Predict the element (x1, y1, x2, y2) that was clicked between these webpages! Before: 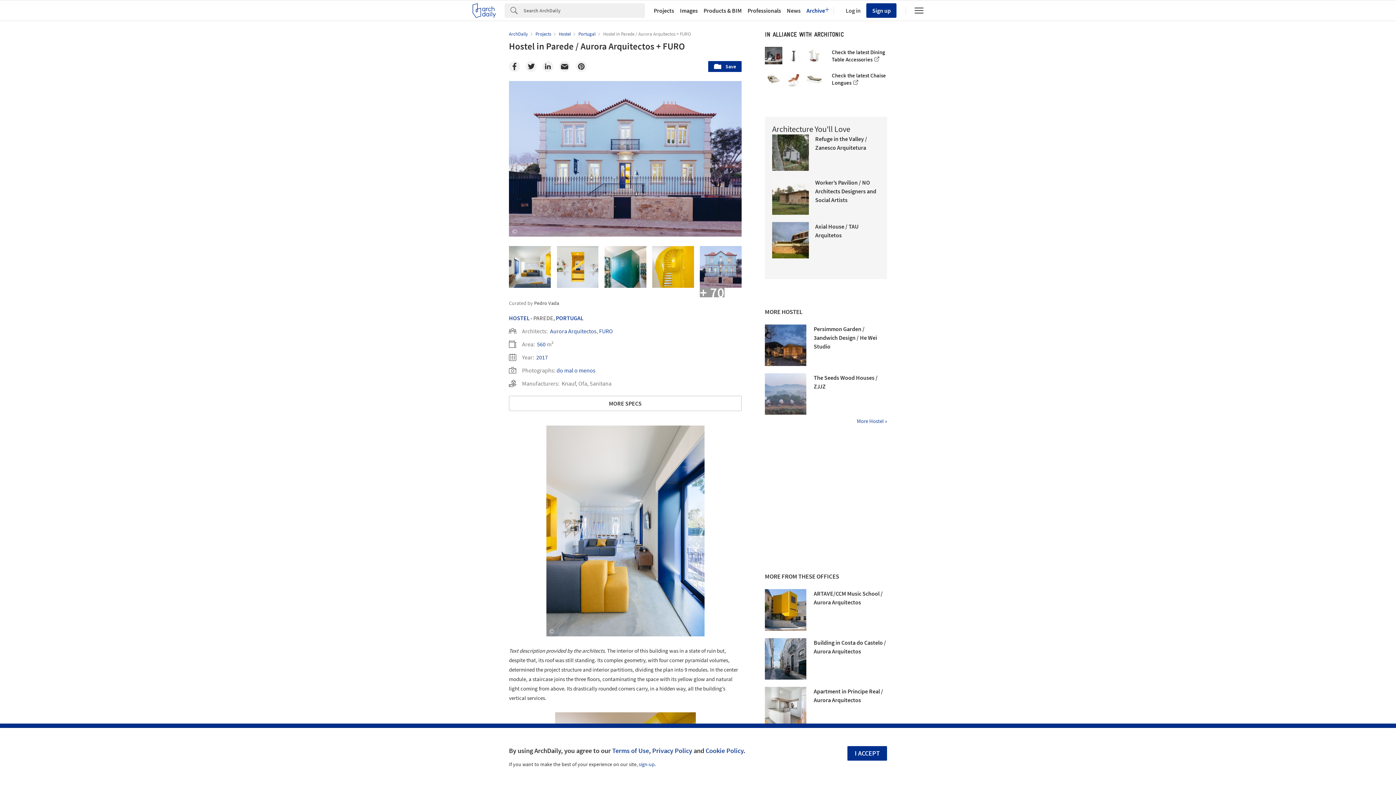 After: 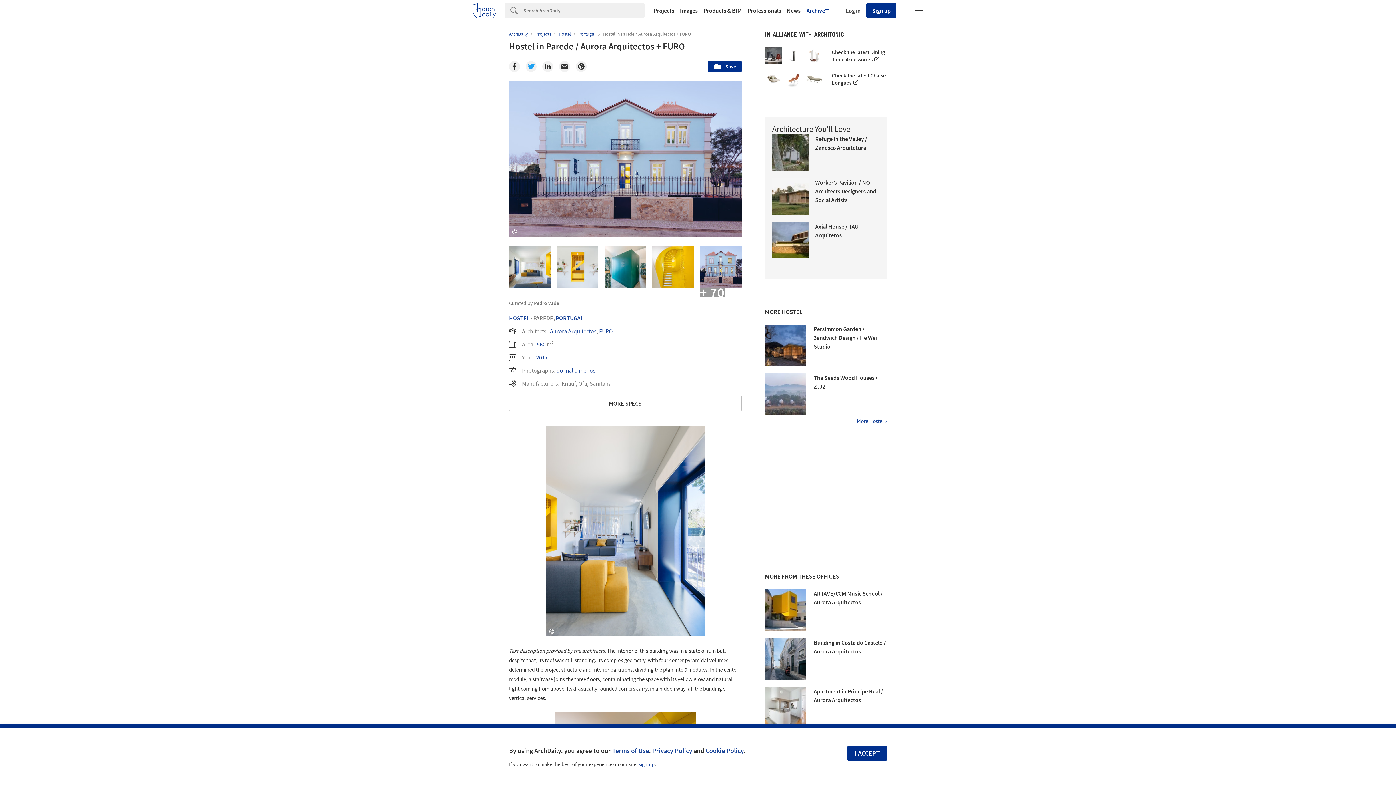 Action: label: Twitter bbox: (525, 61, 536, 72)